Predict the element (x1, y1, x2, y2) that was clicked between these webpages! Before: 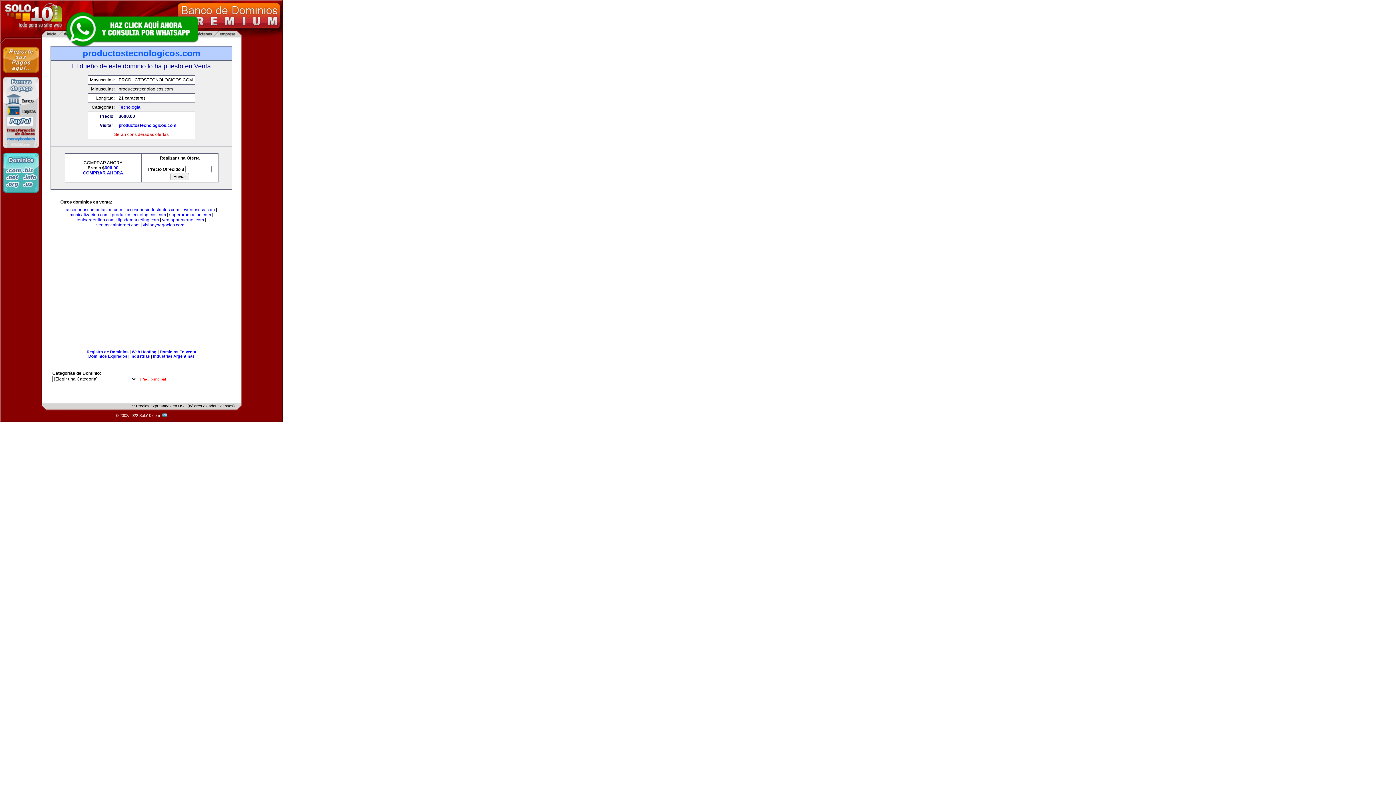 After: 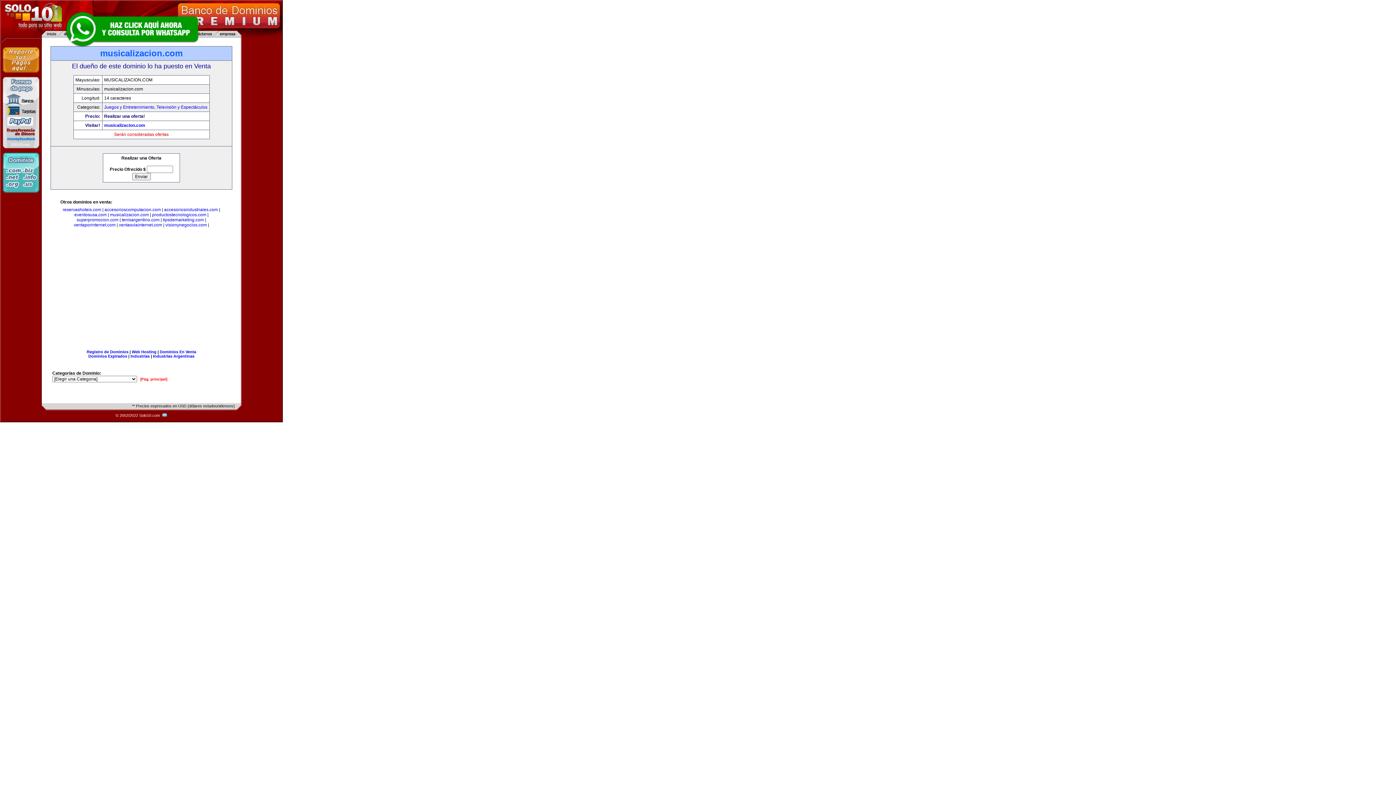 Action: label: musicalizacion.com bbox: (69, 212, 108, 217)